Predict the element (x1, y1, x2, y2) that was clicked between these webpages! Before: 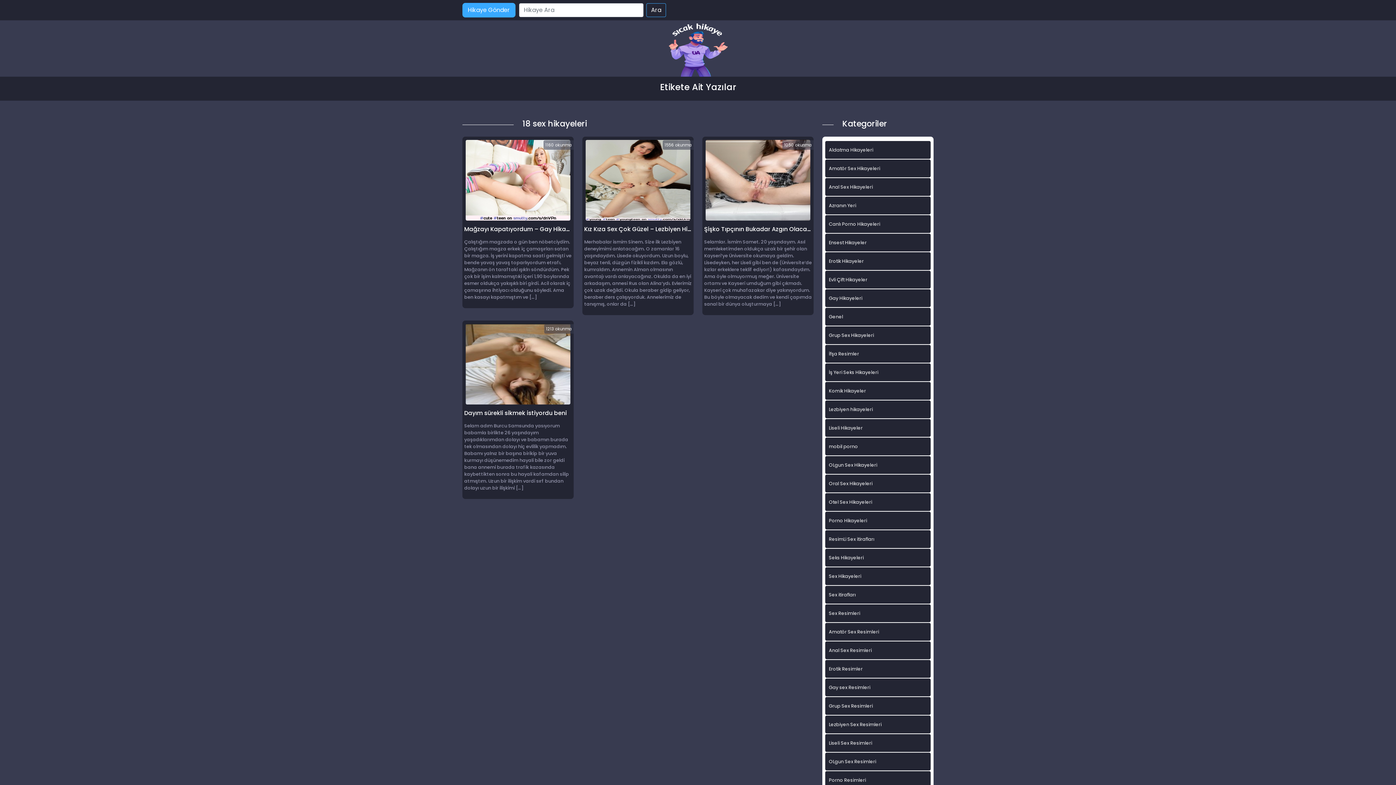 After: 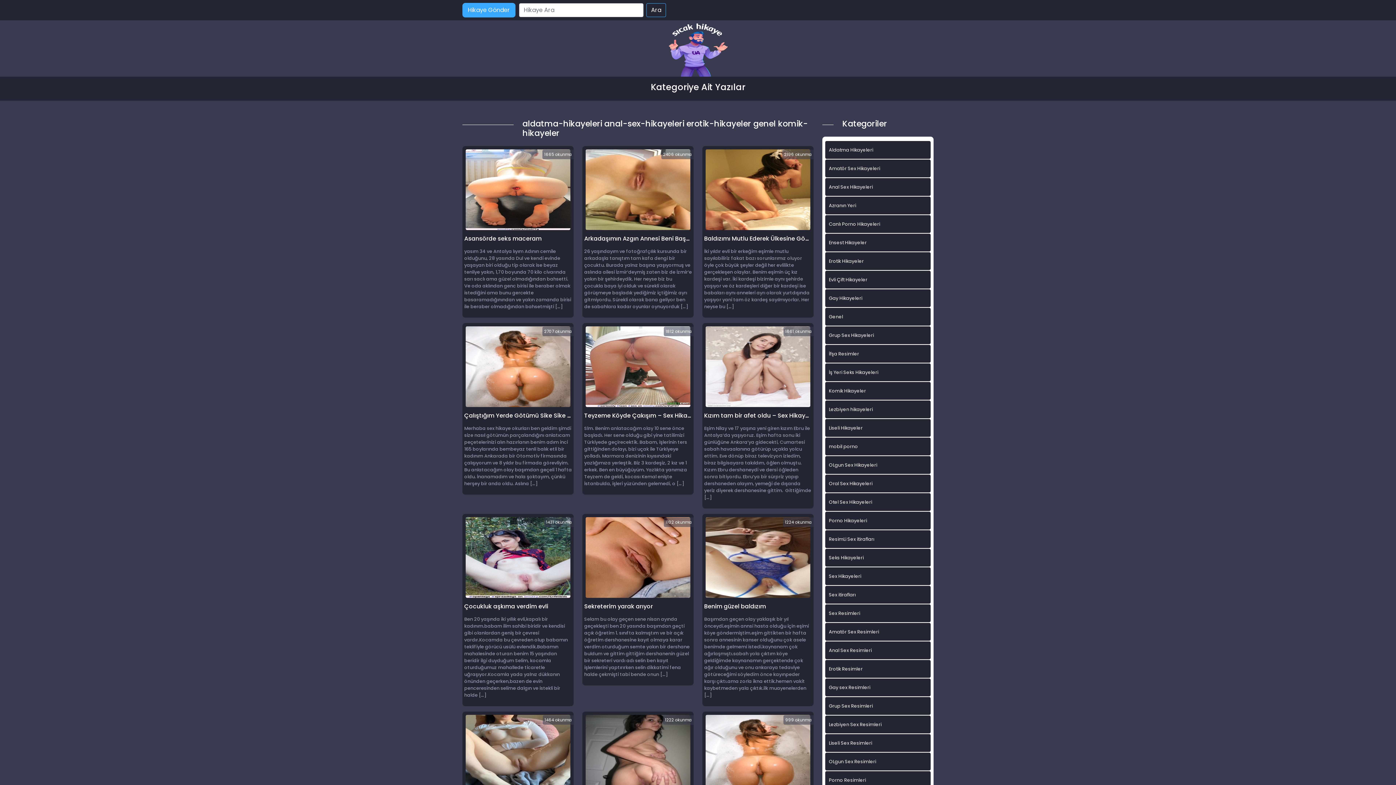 Action: bbox: (825, 252, 930, 270) label: Erotik Hikayeler